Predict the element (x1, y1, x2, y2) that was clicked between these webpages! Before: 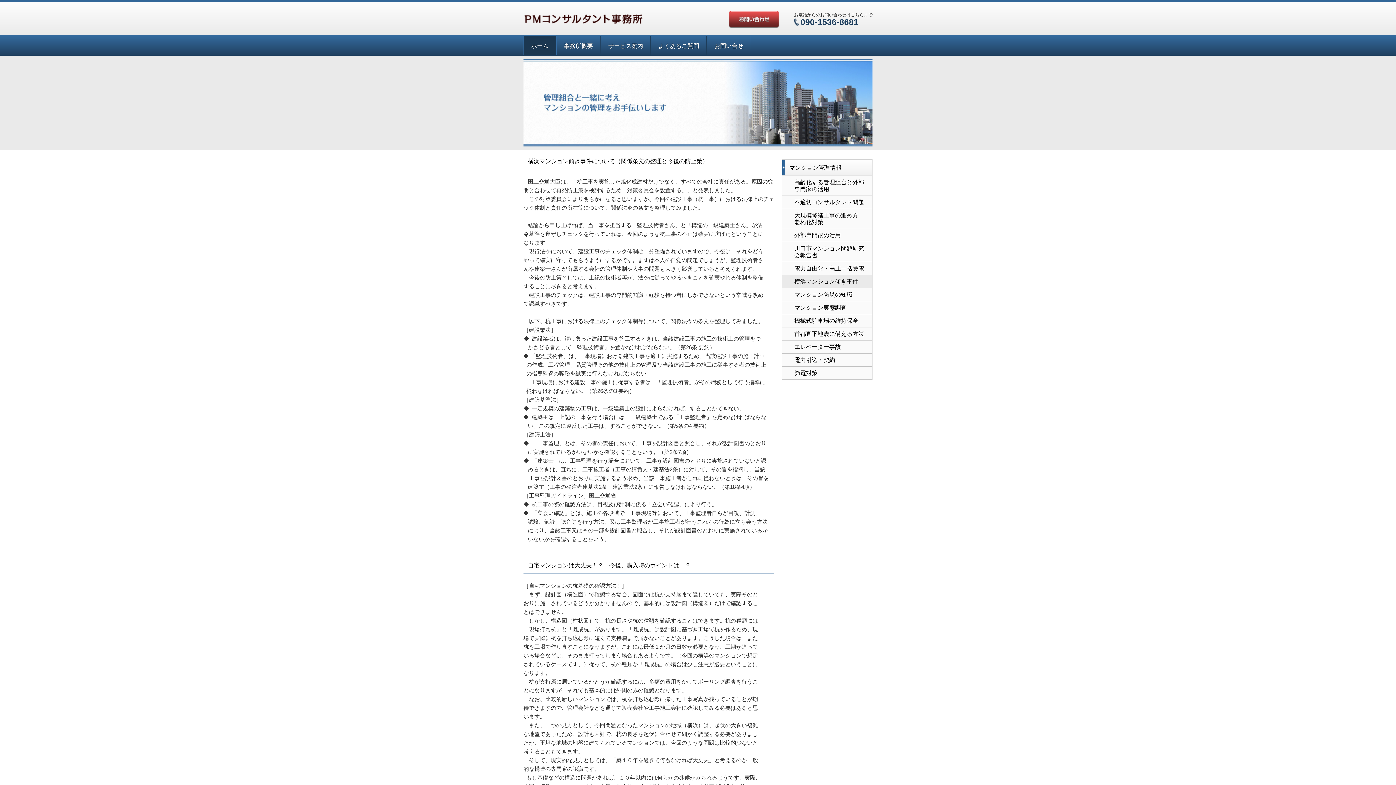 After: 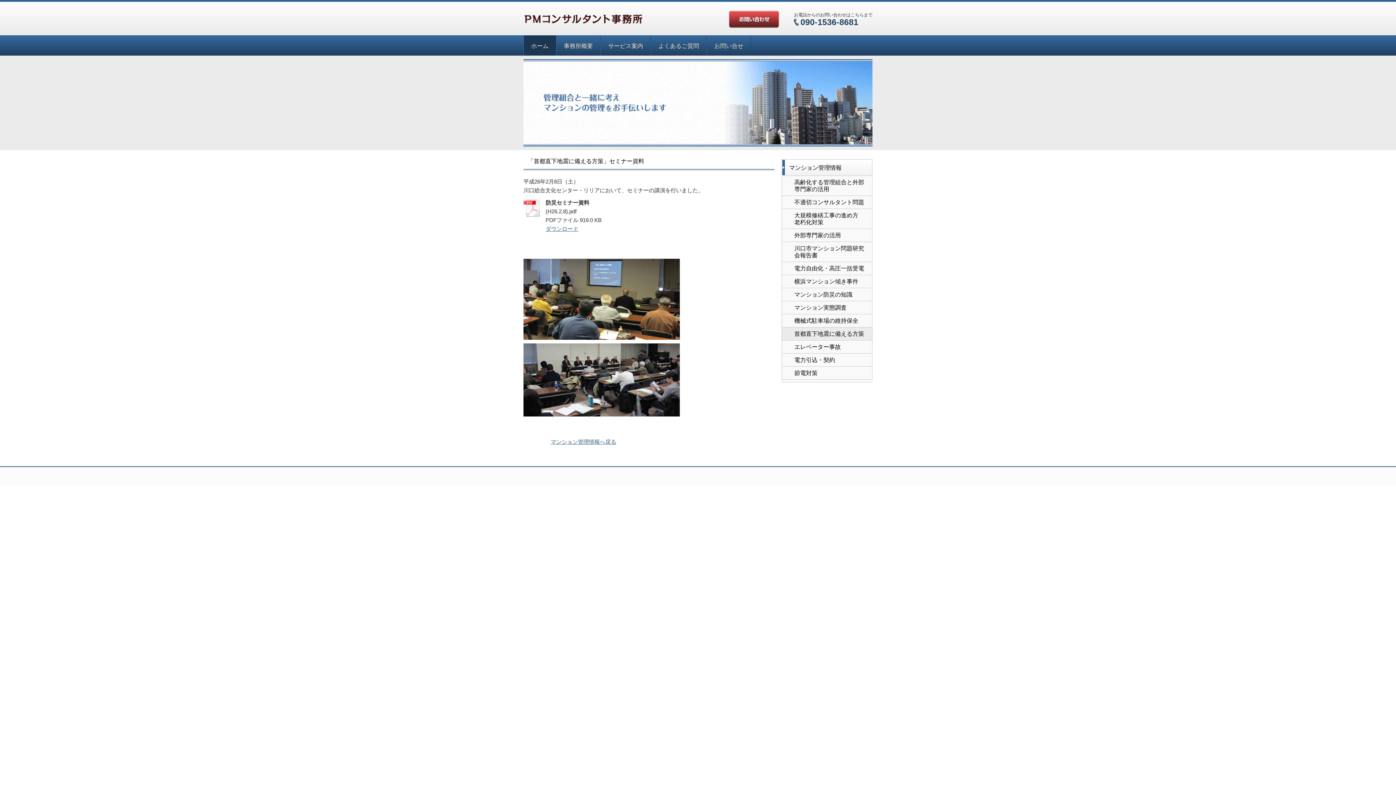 Action: label: 首都直下地震に備える方策 bbox: (782, 327, 872, 340)